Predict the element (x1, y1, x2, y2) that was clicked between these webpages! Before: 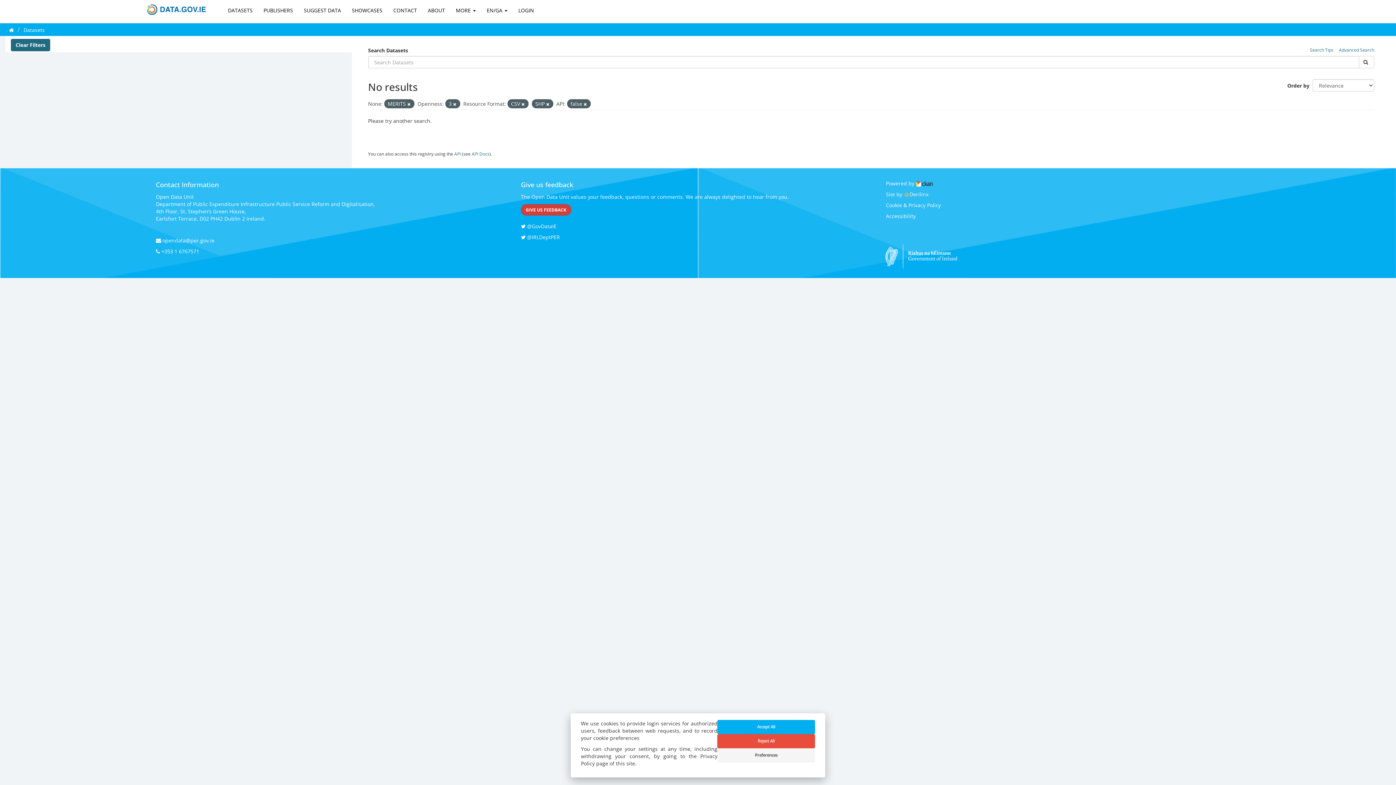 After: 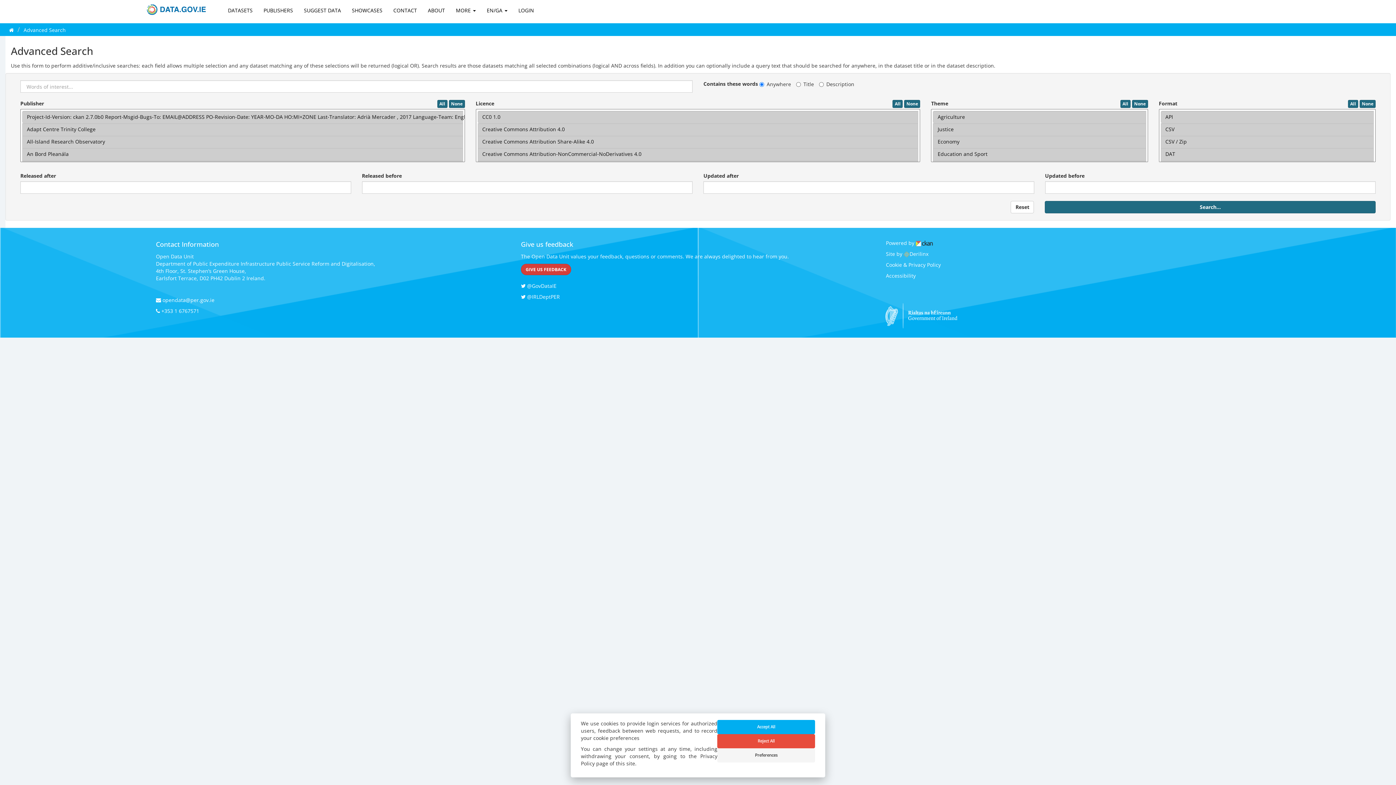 Action: bbox: (1339, 46, 1374, 53) label: Advanced Search